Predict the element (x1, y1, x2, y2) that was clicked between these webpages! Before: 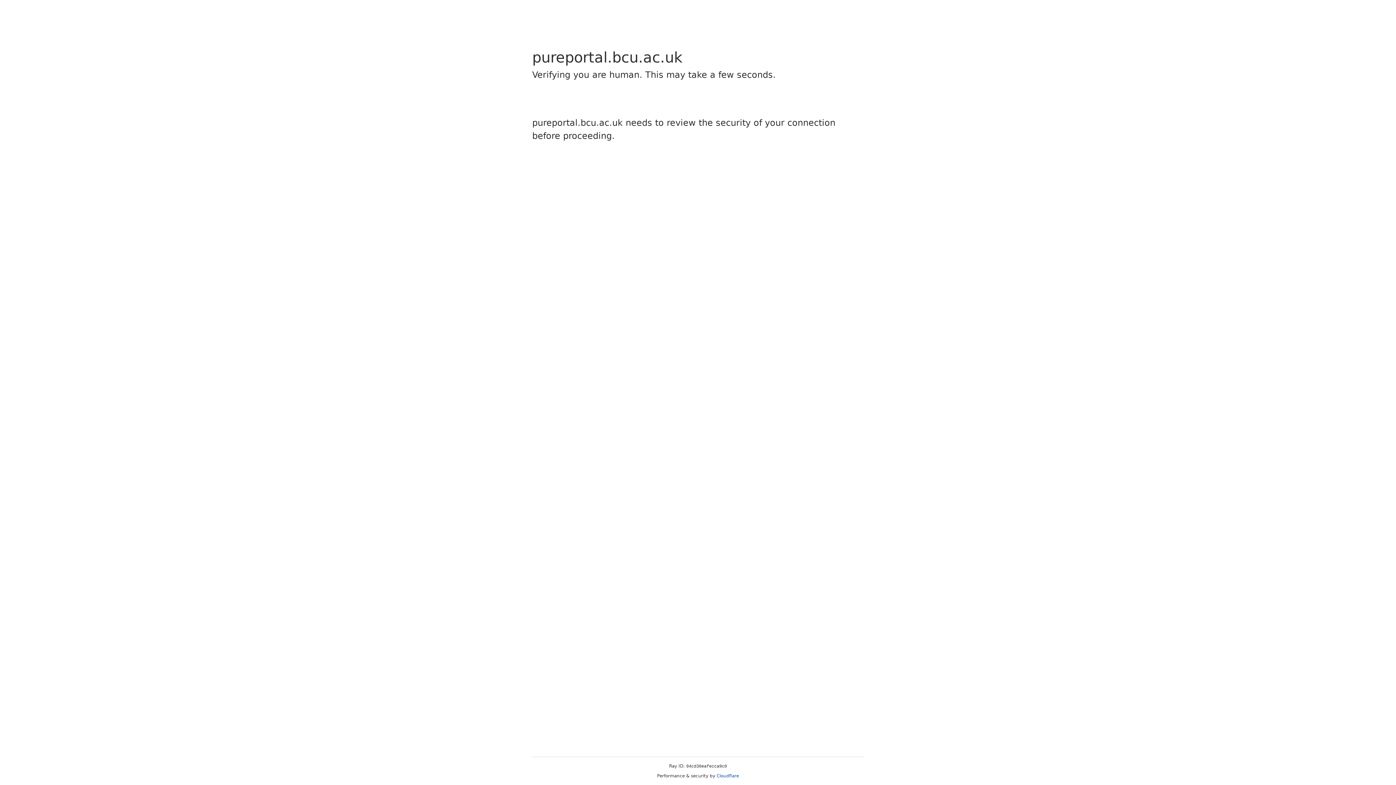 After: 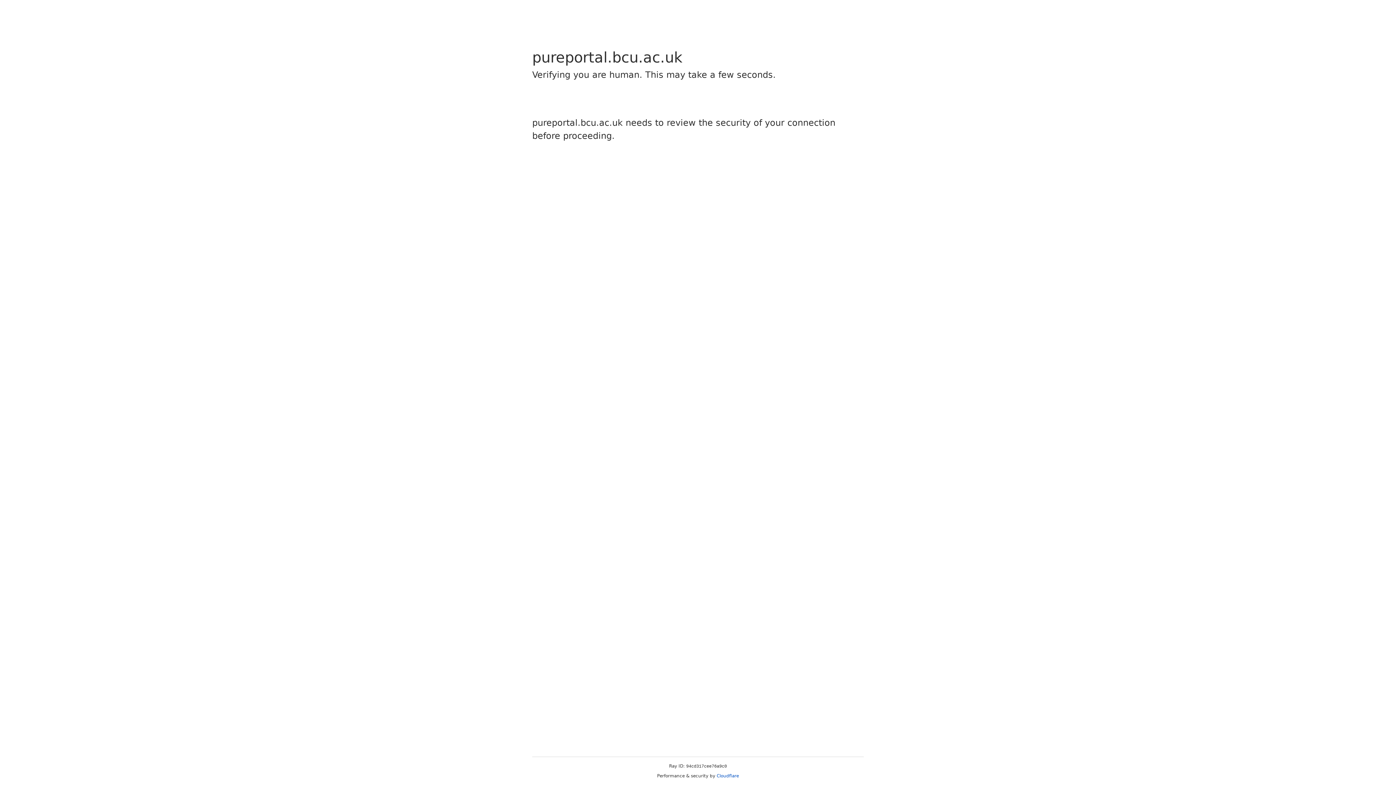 Action: label: Cloudflare bbox: (716, 773, 739, 778)